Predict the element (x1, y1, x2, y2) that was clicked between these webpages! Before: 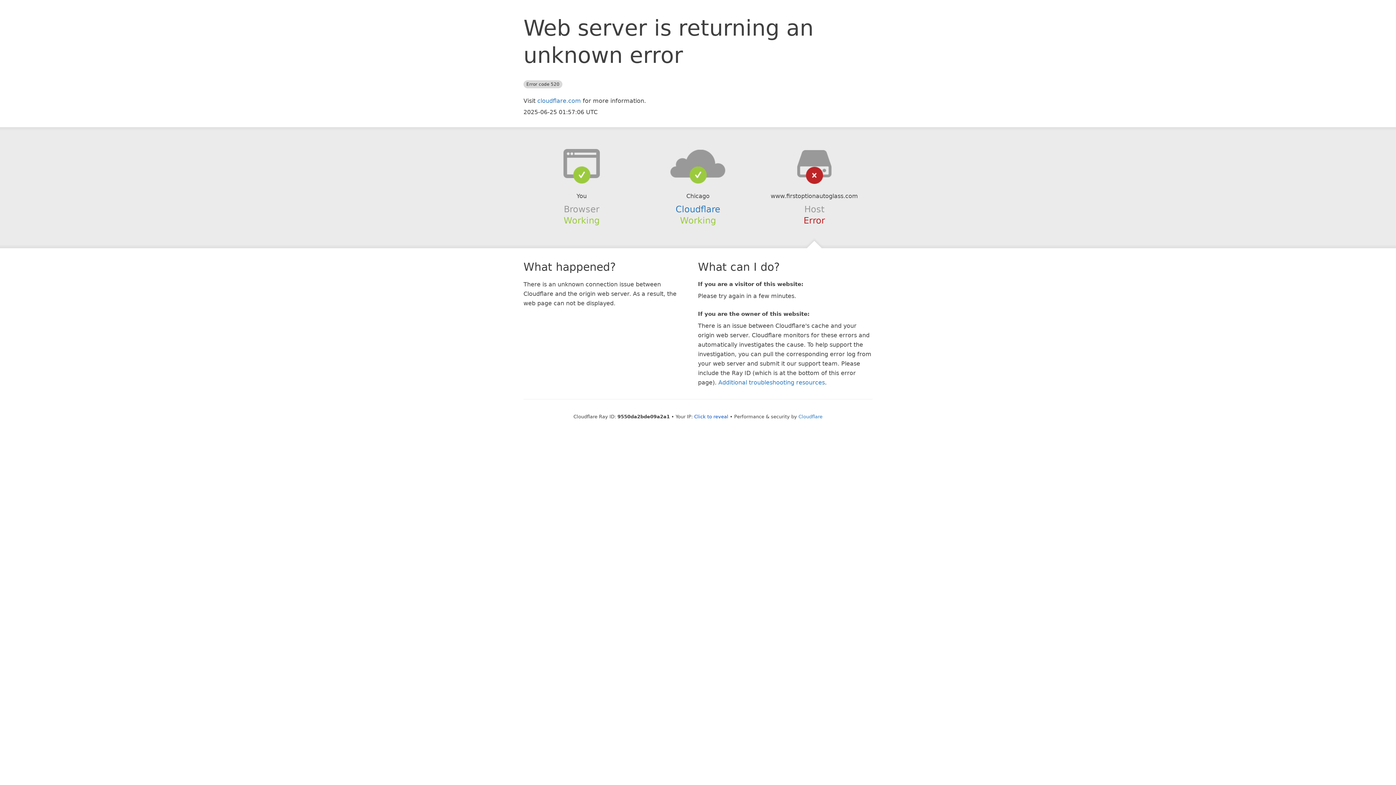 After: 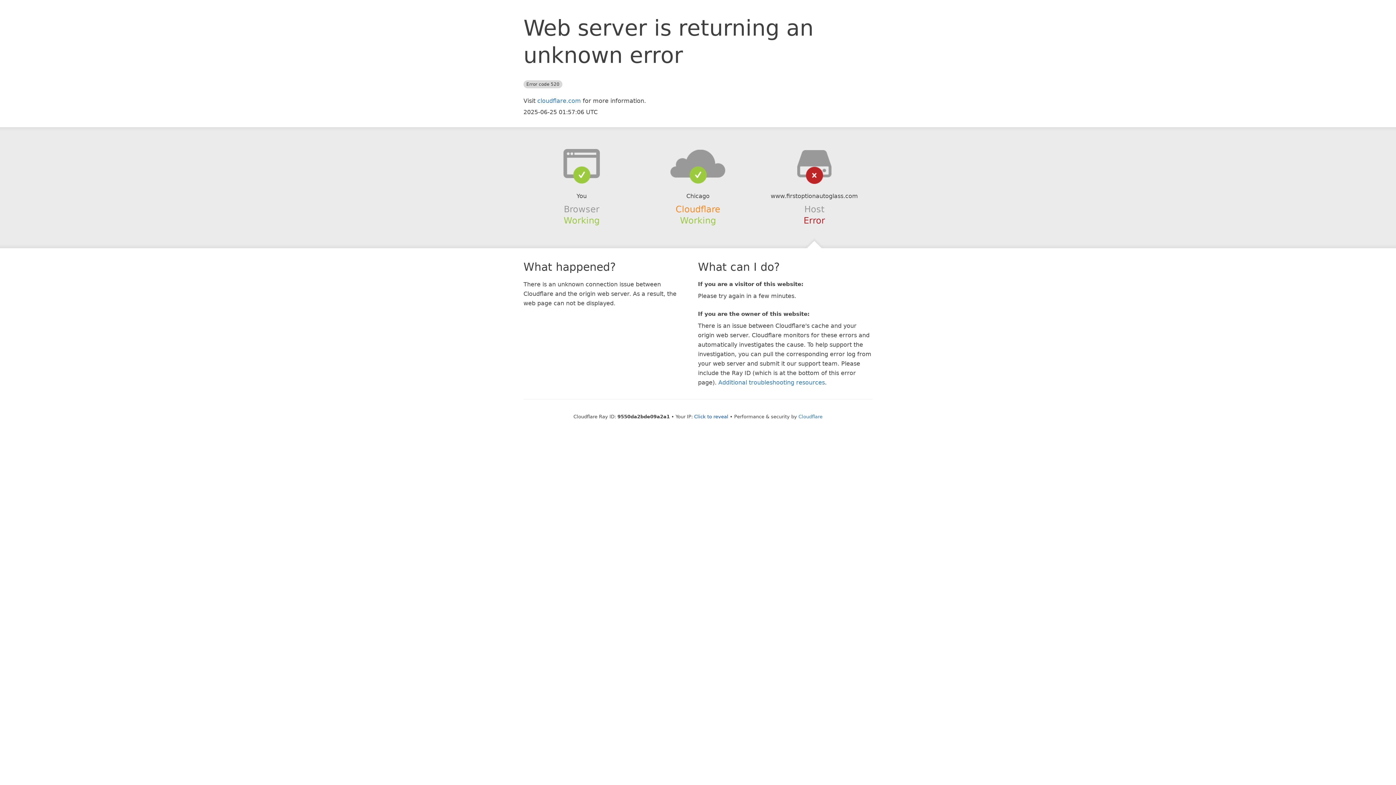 Action: label: Cloudflare bbox: (675, 204, 720, 214)